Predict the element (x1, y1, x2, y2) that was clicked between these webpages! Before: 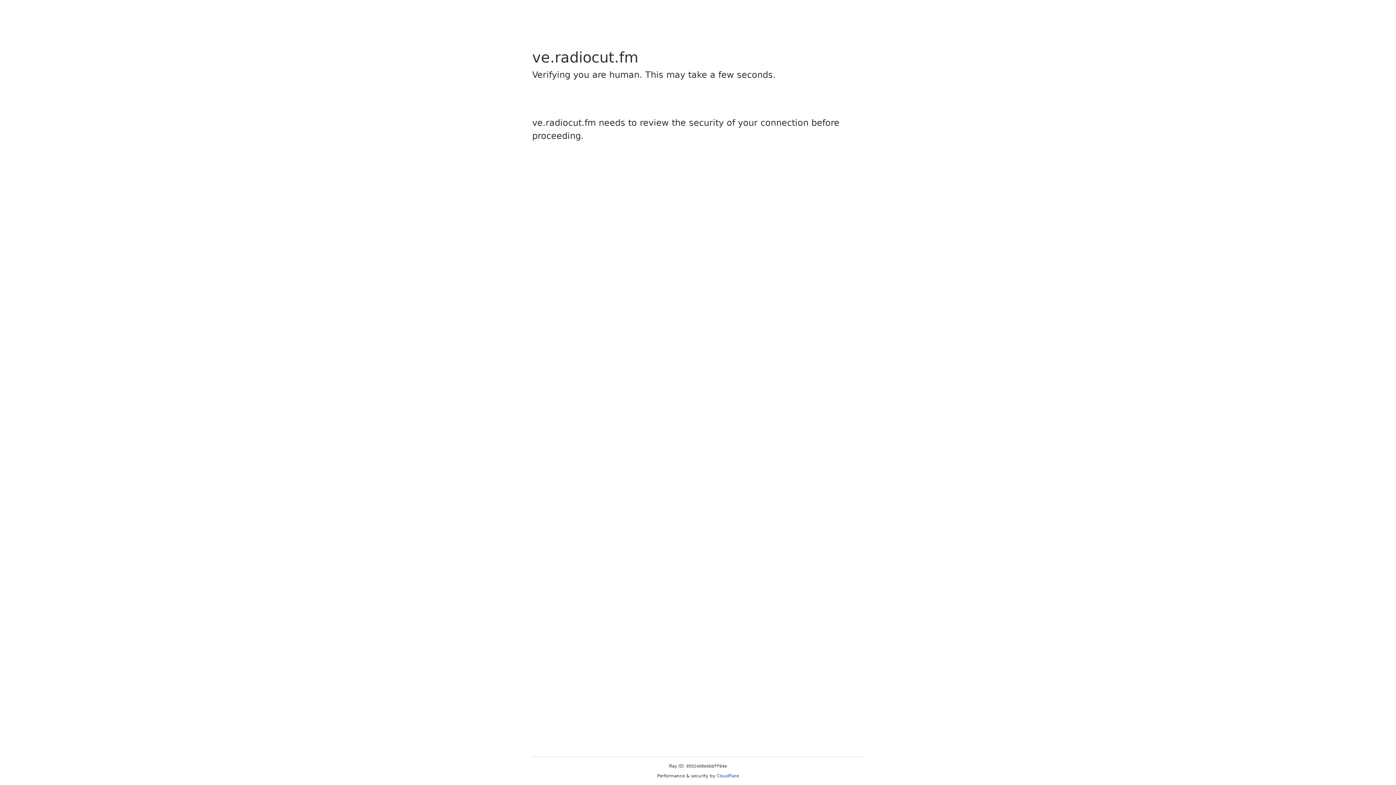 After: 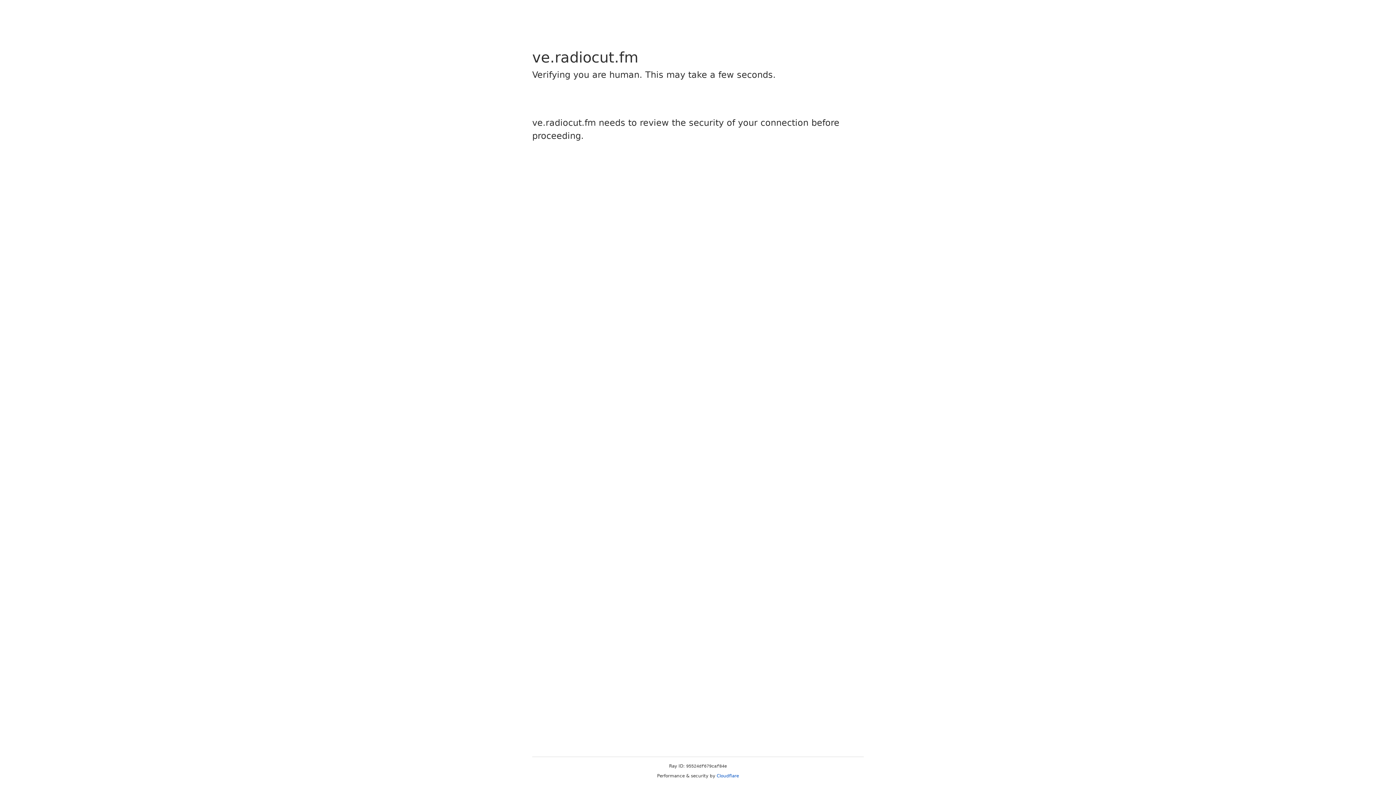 Action: label: Cloudflare bbox: (716, 773, 739, 778)